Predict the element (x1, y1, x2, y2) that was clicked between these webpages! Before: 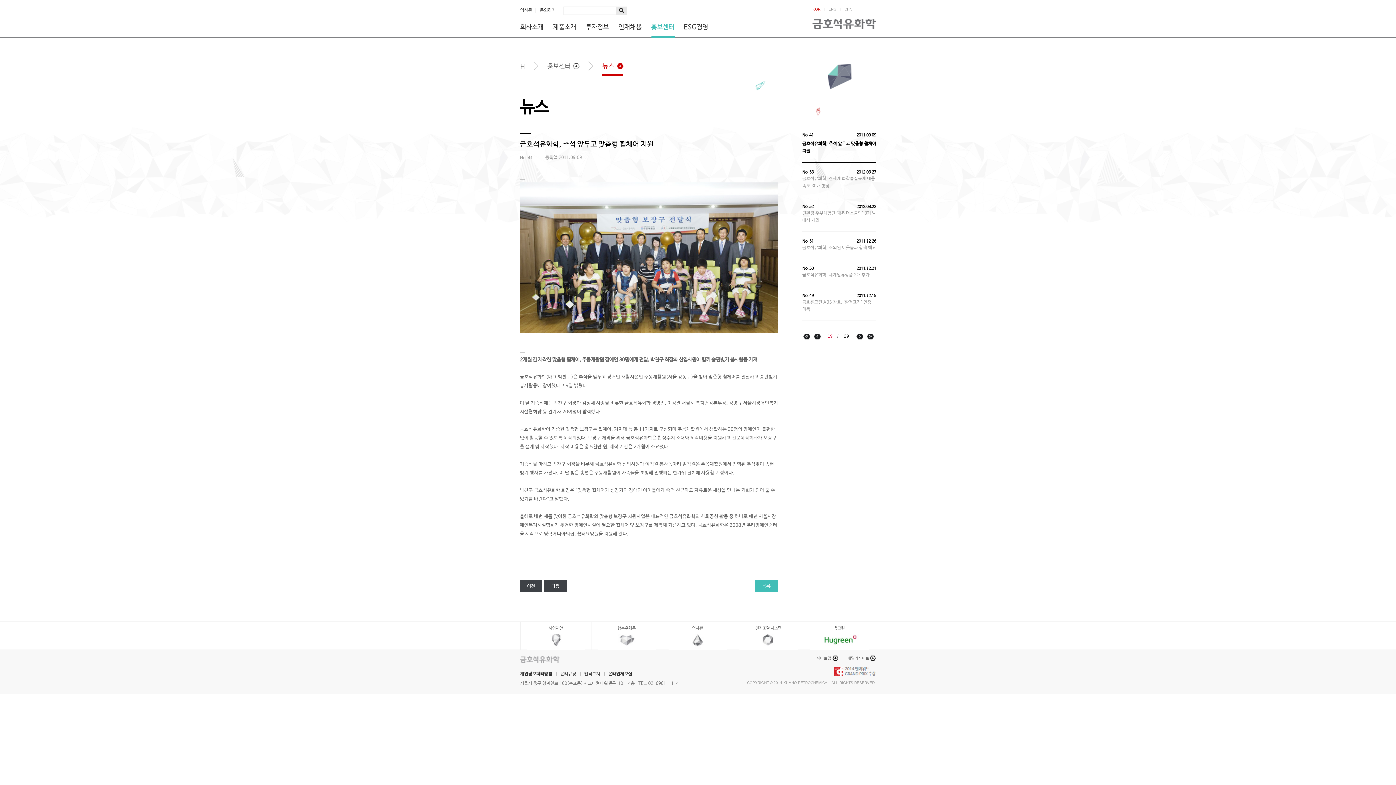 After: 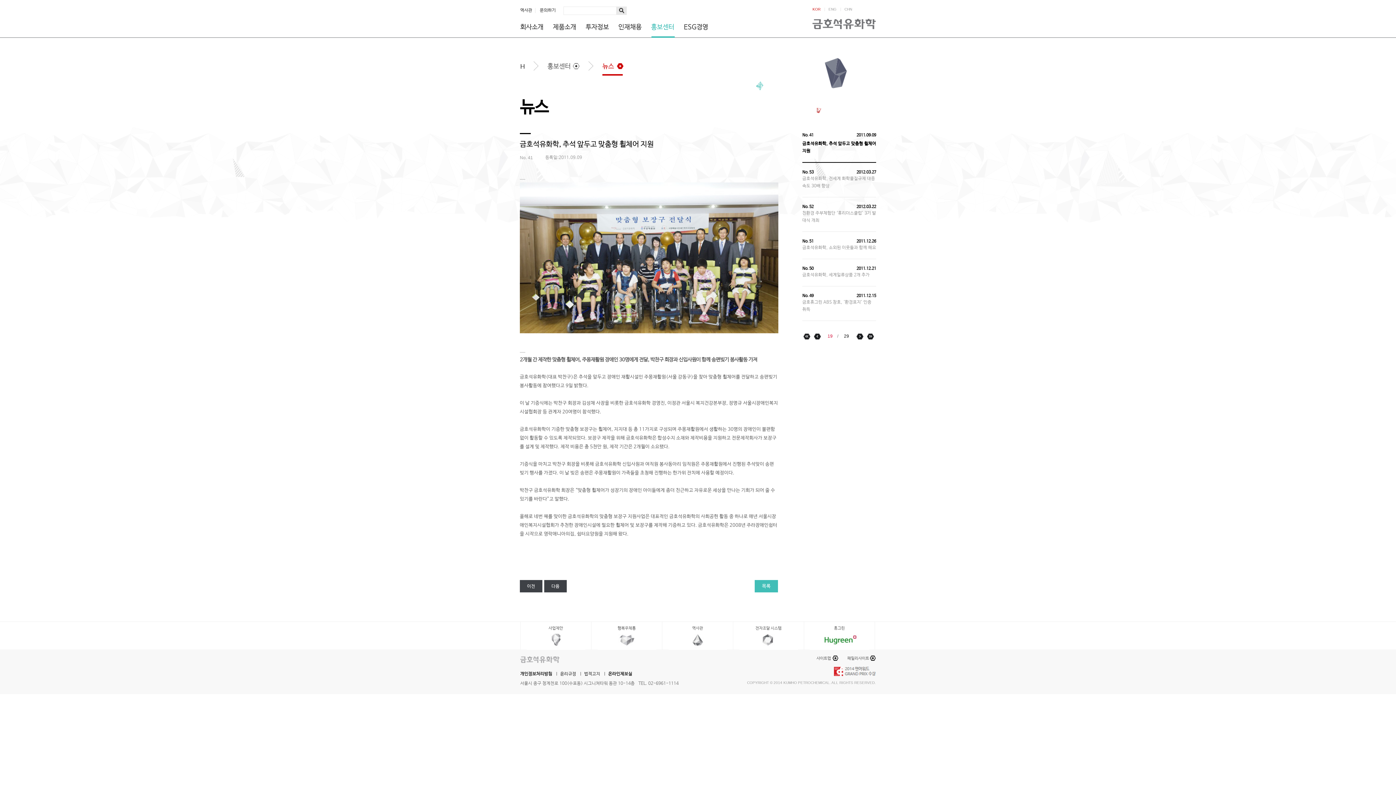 Action: bbox: (733, 622, 804, 650) label: 전자조달 시스템